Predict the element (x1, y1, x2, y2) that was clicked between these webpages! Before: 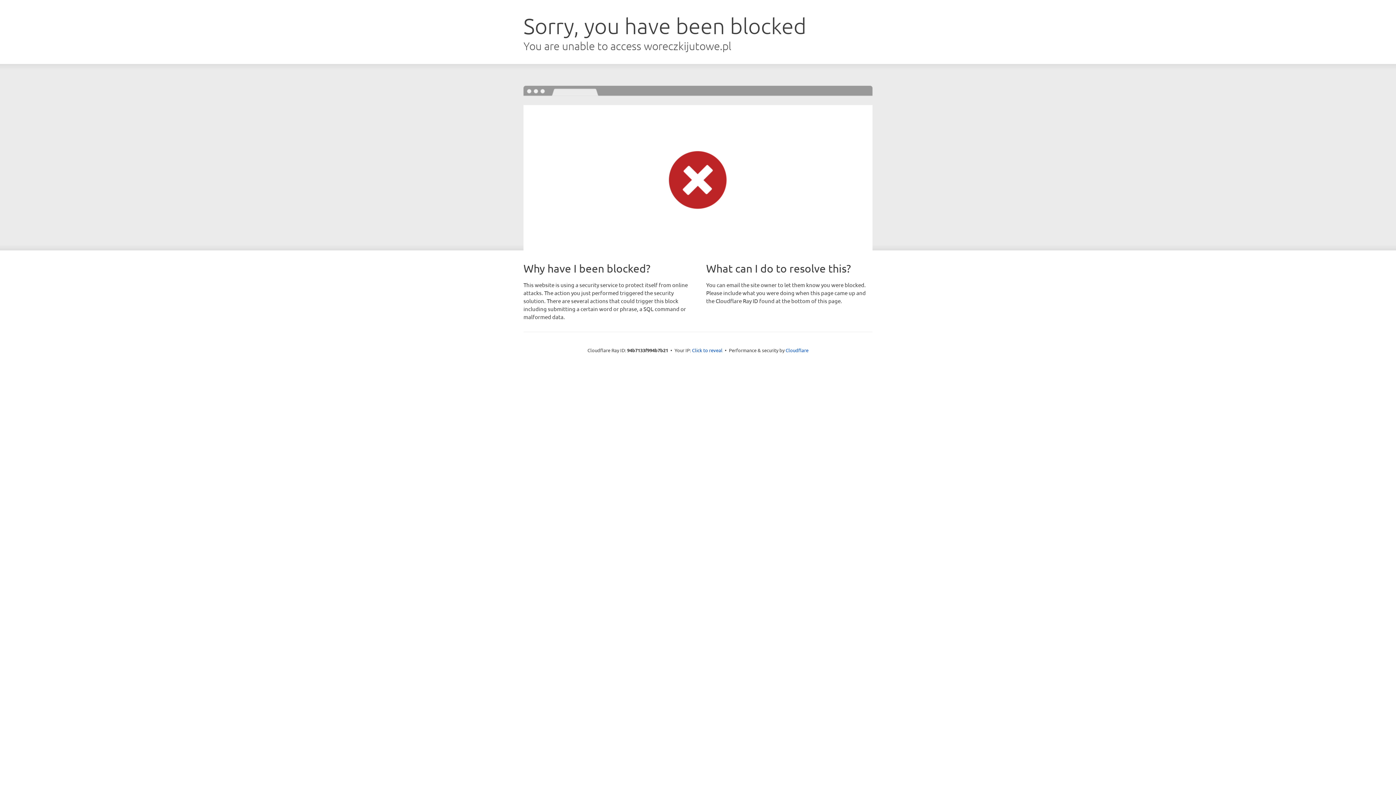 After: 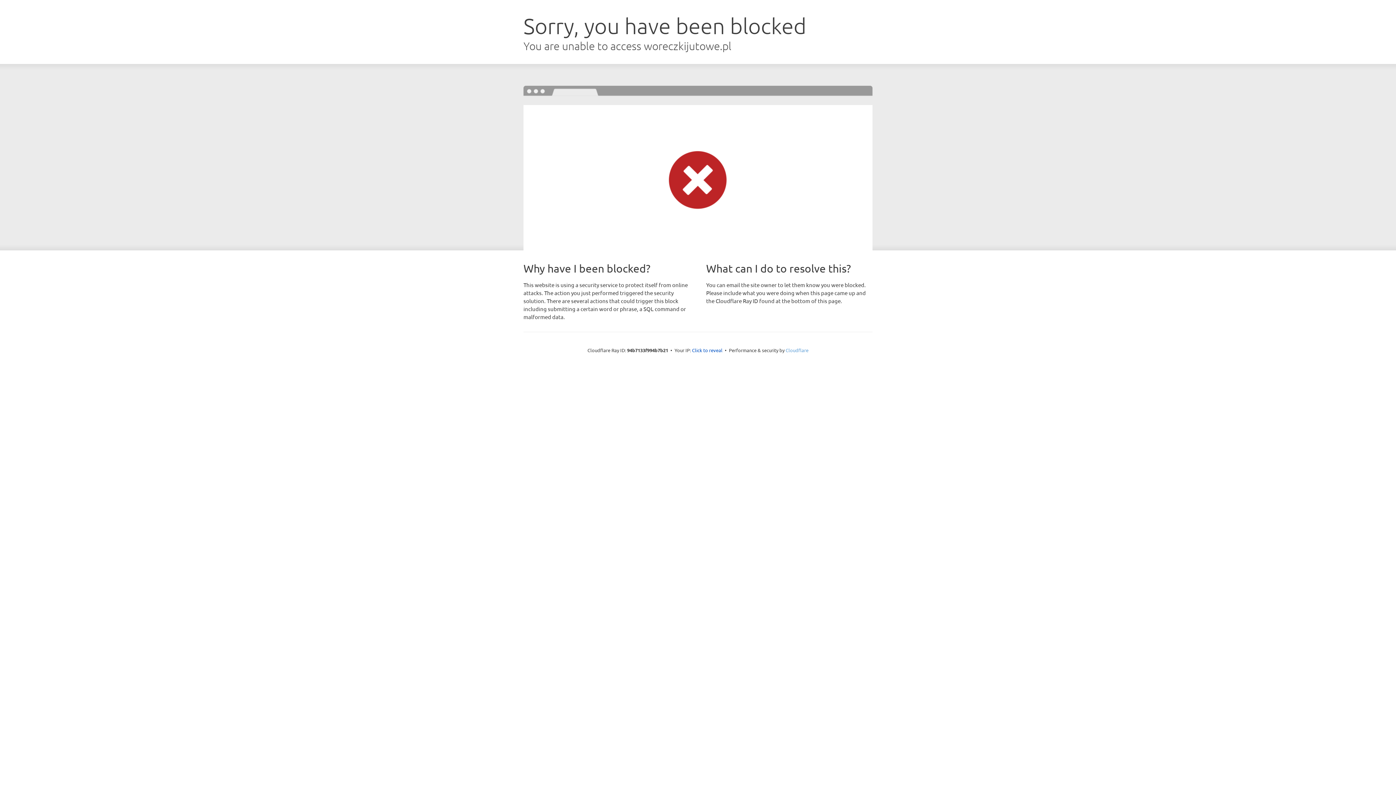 Action: label: Cloudflare bbox: (785, 347, 808, 353)